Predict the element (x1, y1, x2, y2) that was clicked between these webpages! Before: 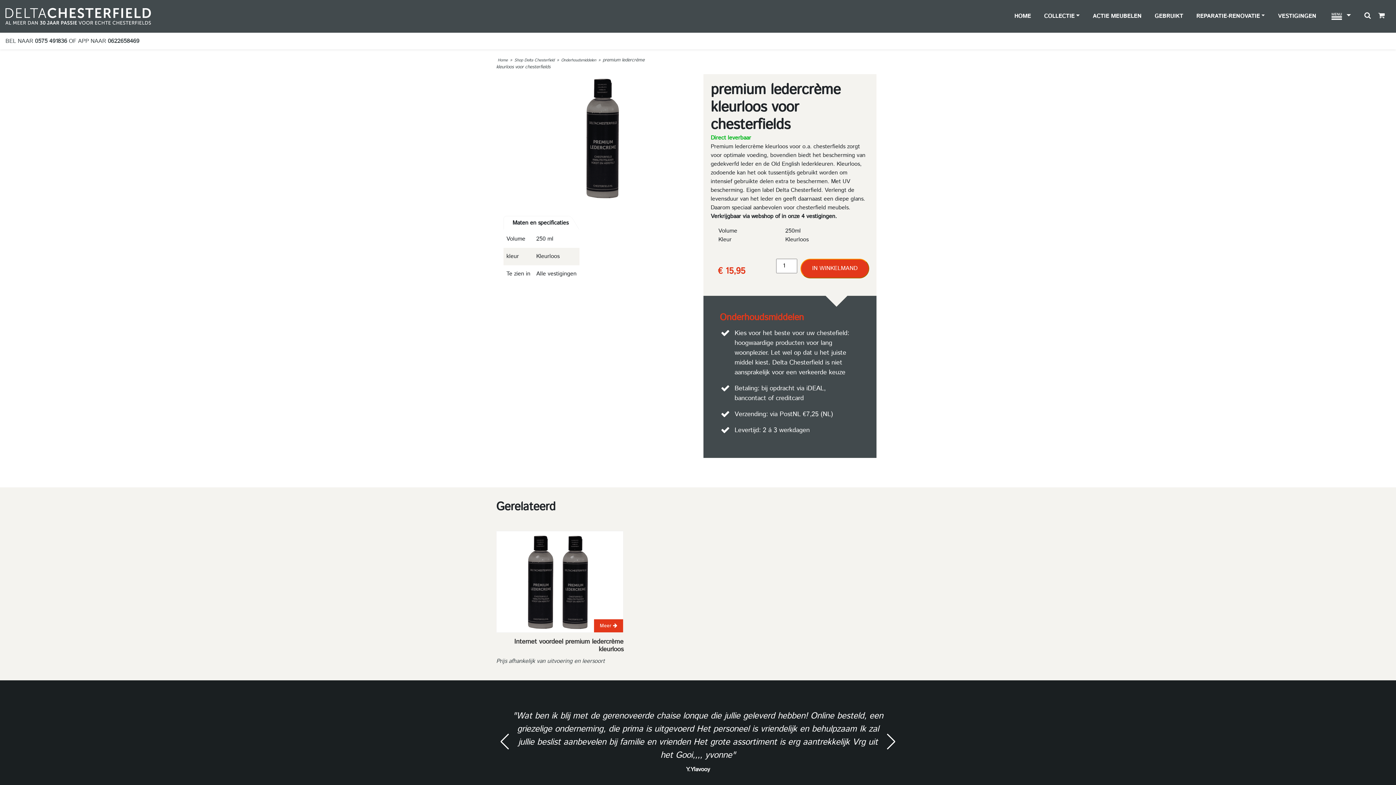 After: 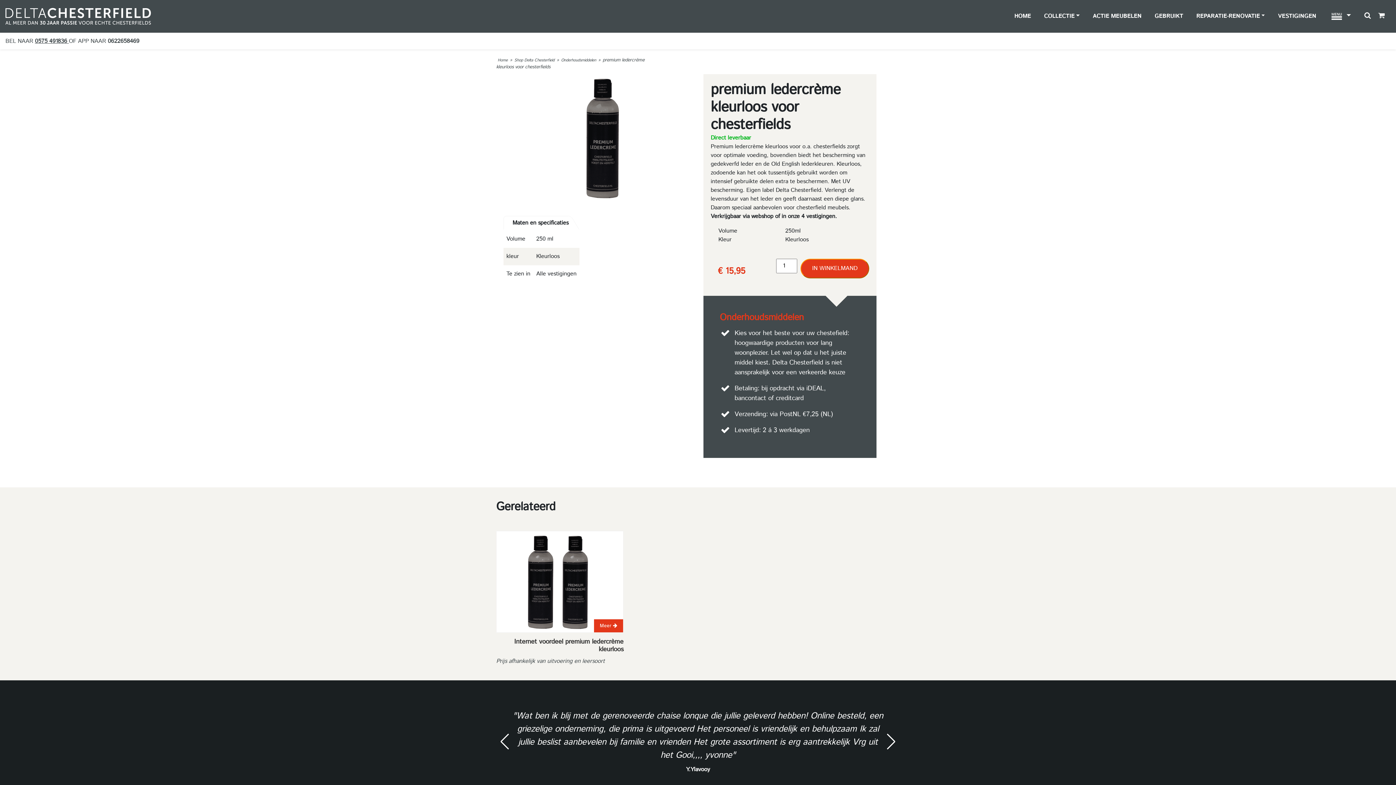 Action: bbox: (34, 37, 68, 45) label: 0575 491836 